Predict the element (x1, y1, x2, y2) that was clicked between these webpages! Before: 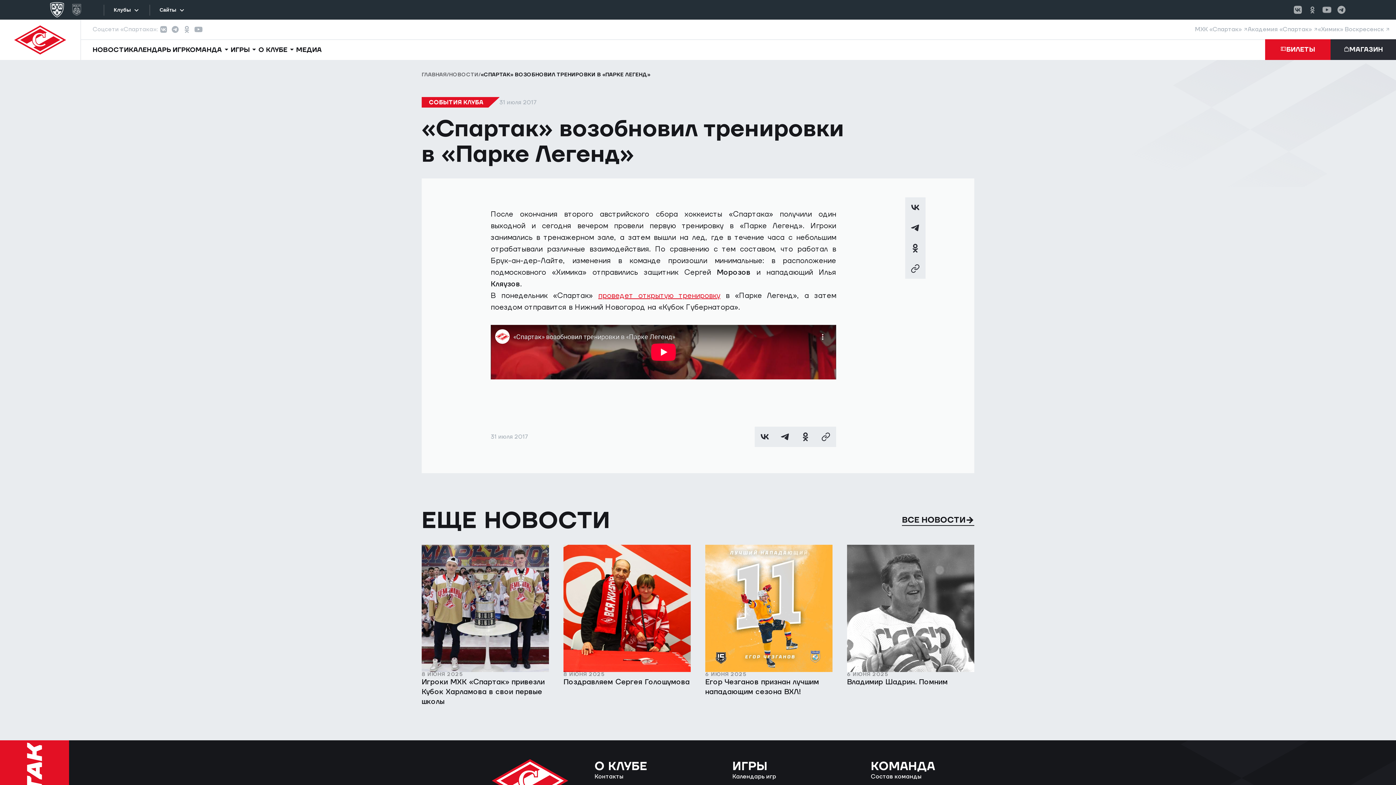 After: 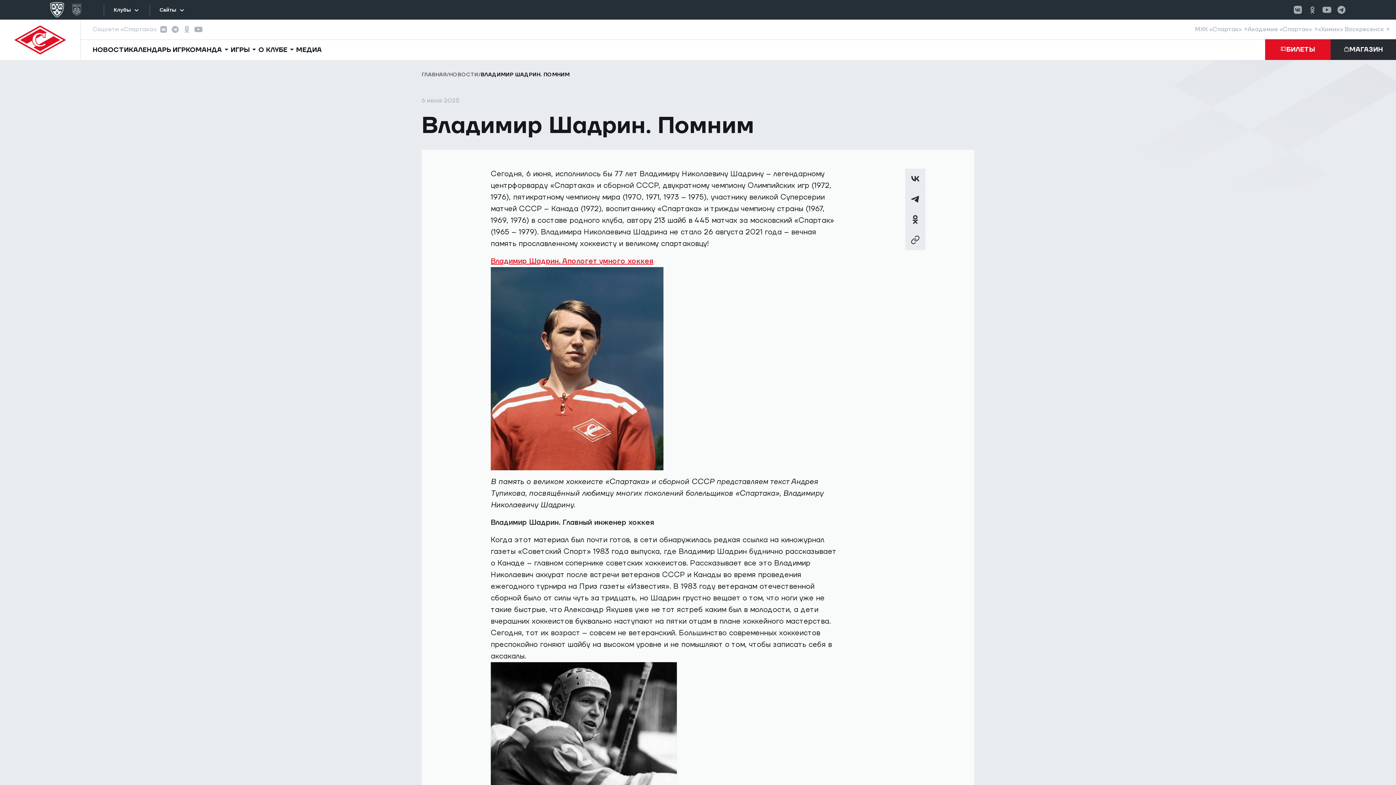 Action: bbox: (847, 545, 974, 687) label: 6 ИЮНЯ 2025
Владимир Шадрин. Помним